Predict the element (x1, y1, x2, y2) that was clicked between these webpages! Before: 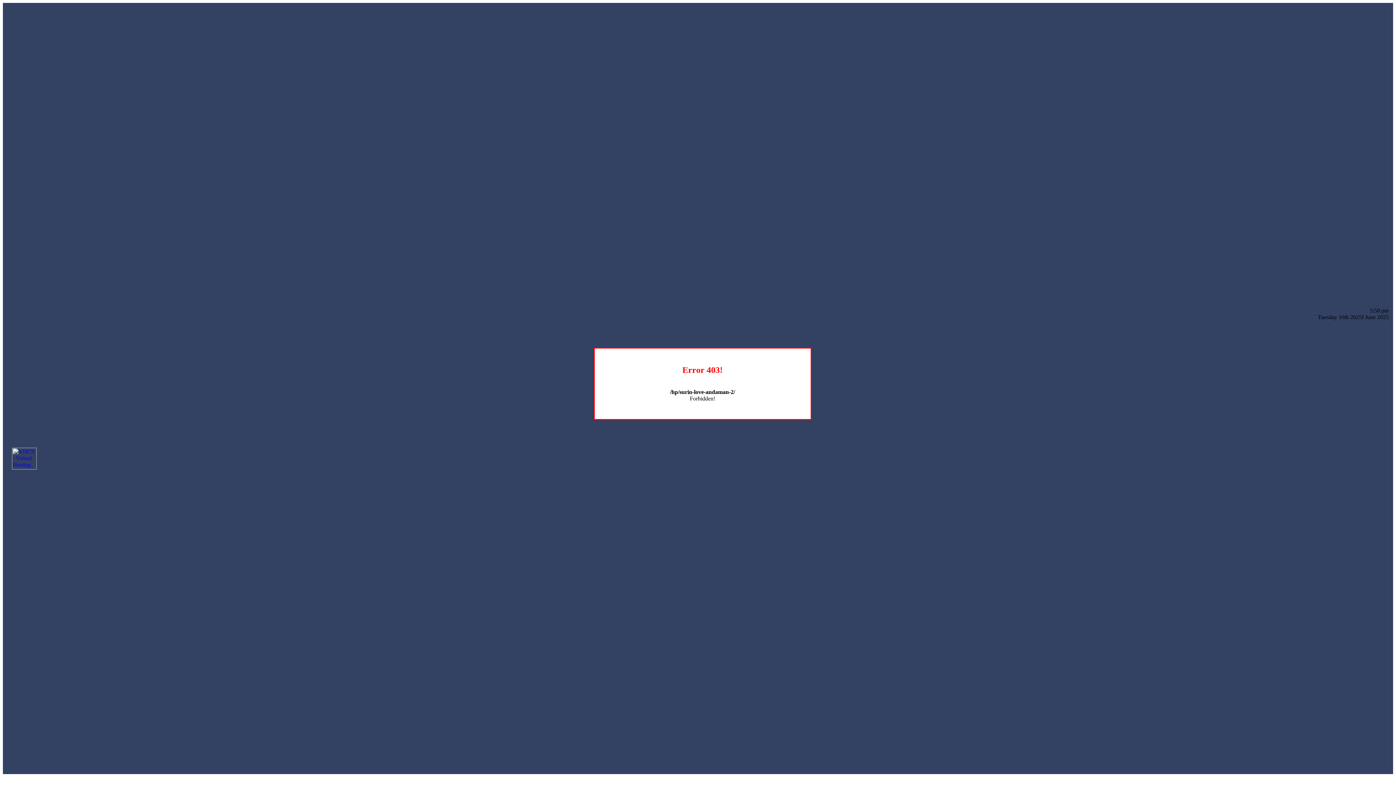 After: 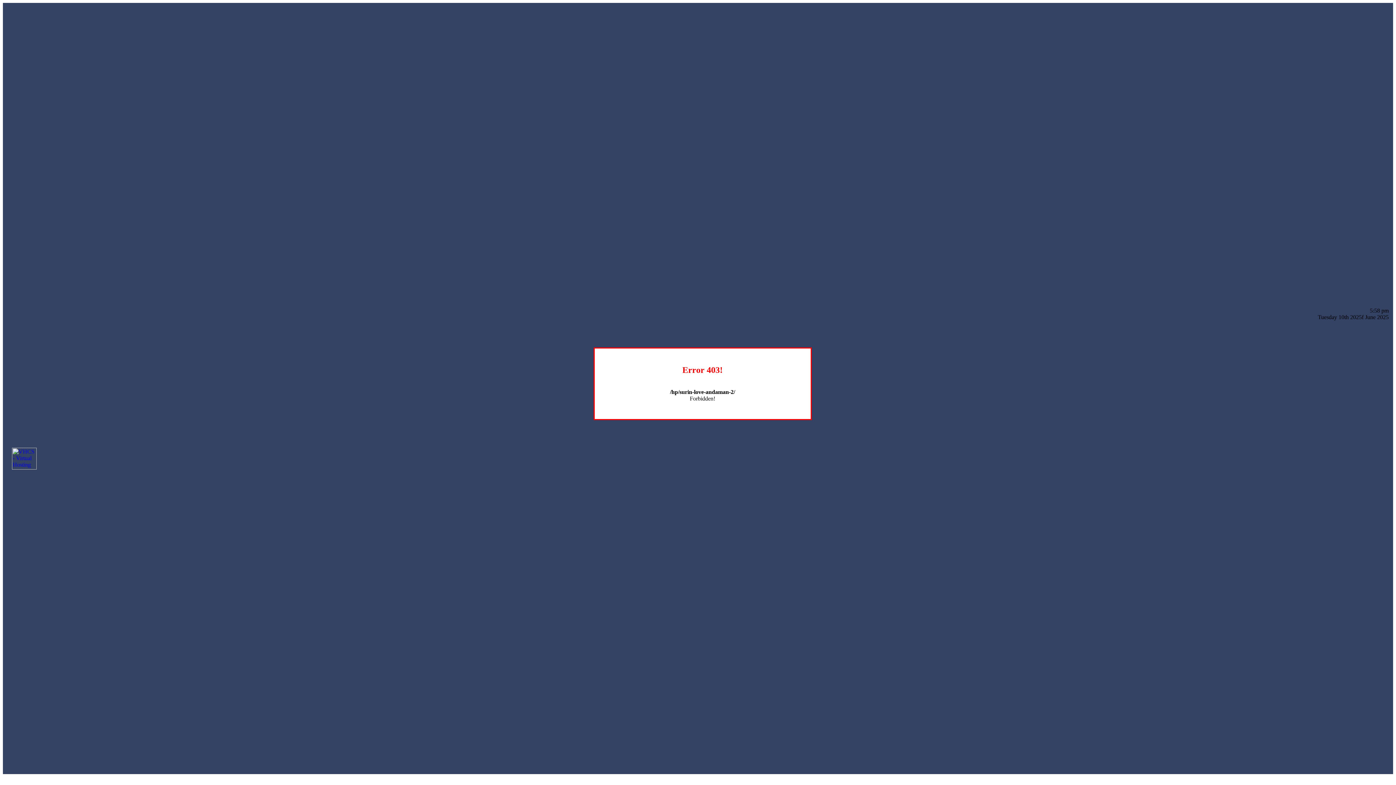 Action: bbox: (12, 464, 36, 470)